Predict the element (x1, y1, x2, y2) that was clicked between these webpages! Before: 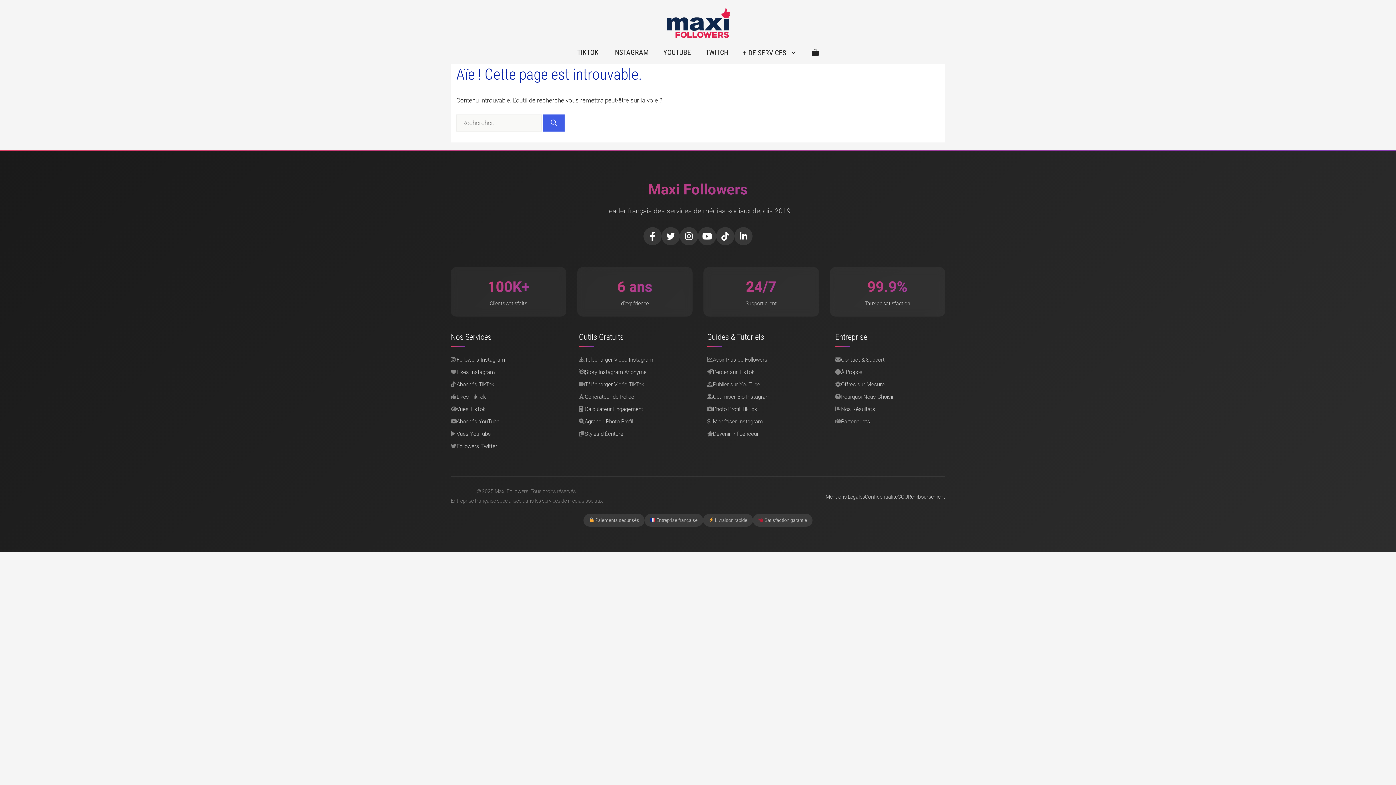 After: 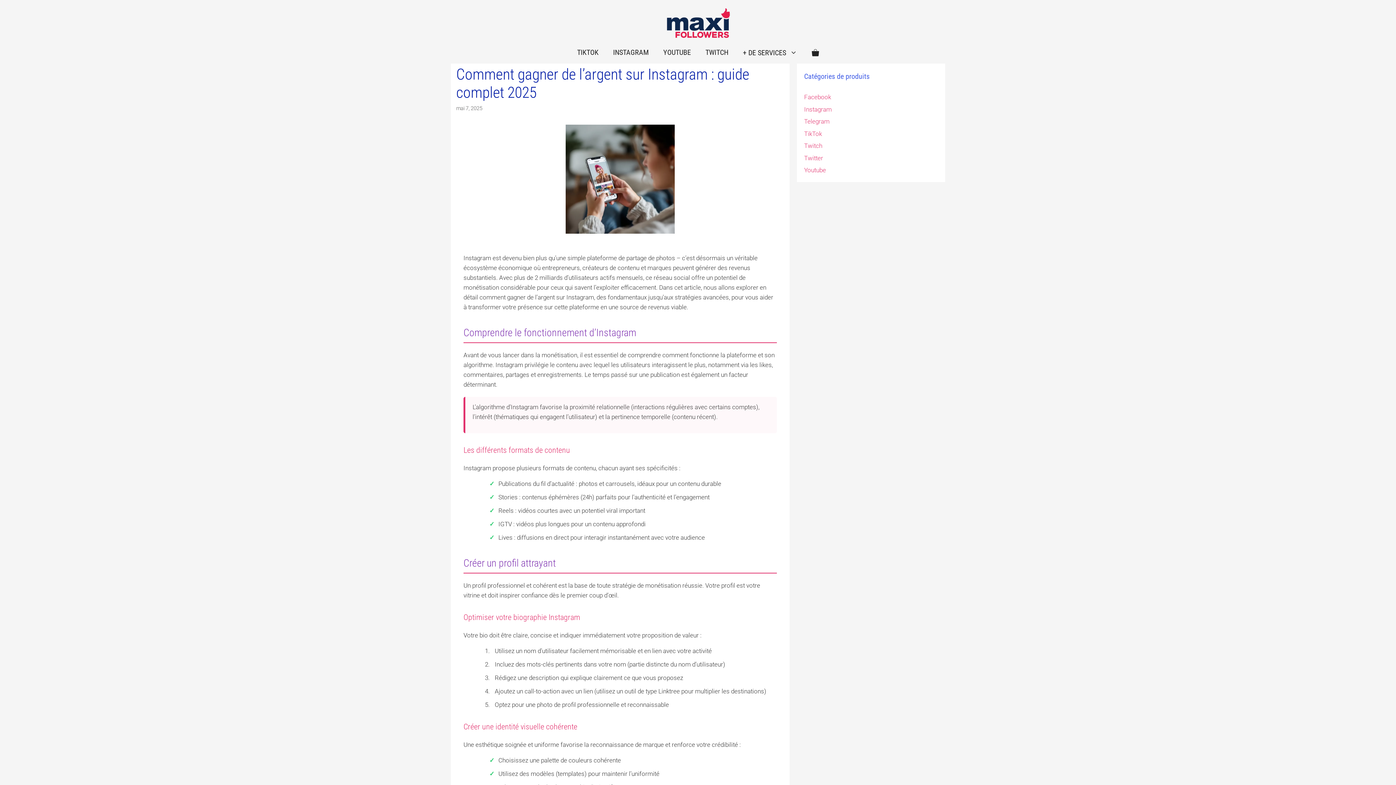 Action: label: Monétiser Instagram bbox: (707, 417, 817, 425)